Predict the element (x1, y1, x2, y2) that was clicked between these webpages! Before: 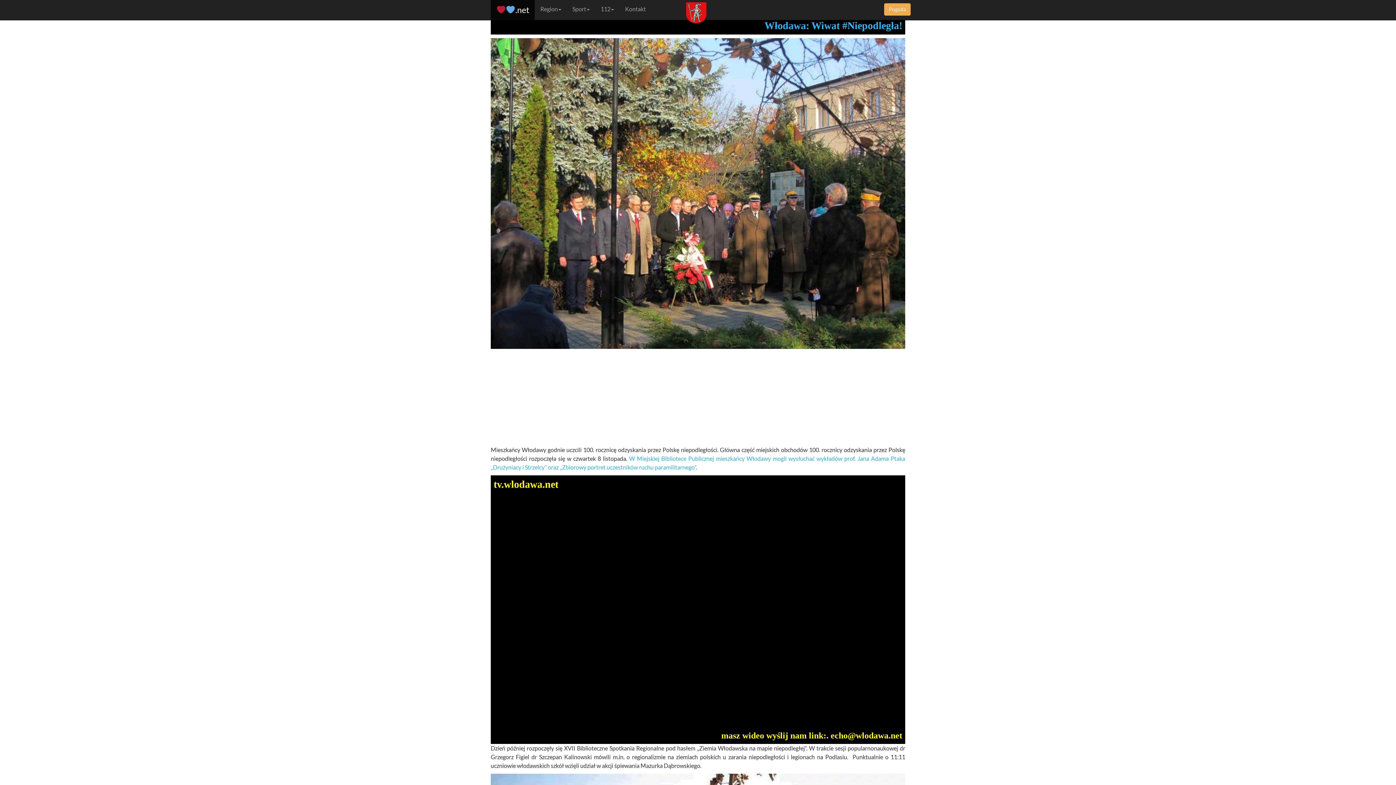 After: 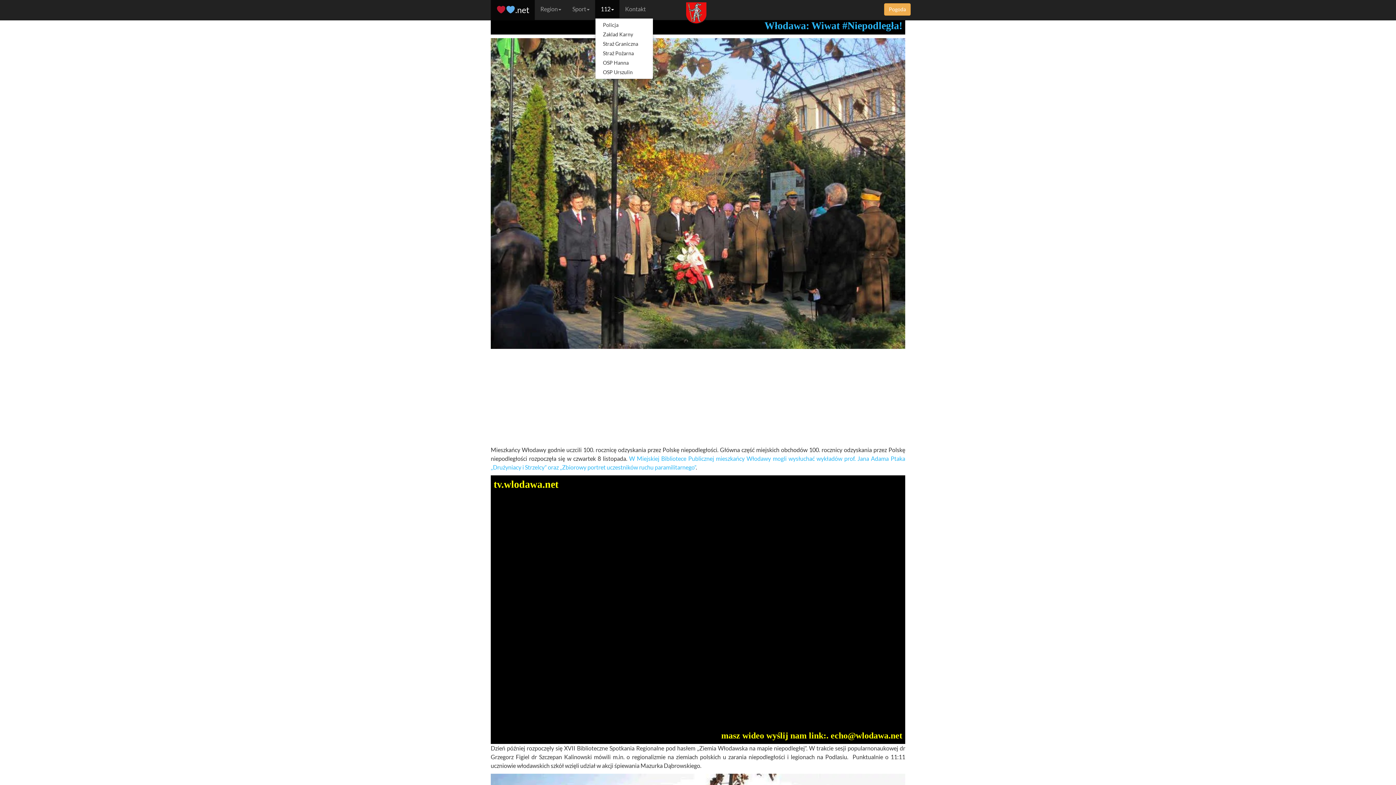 Action: bbox: (595, 0, 619, 18) label: 112